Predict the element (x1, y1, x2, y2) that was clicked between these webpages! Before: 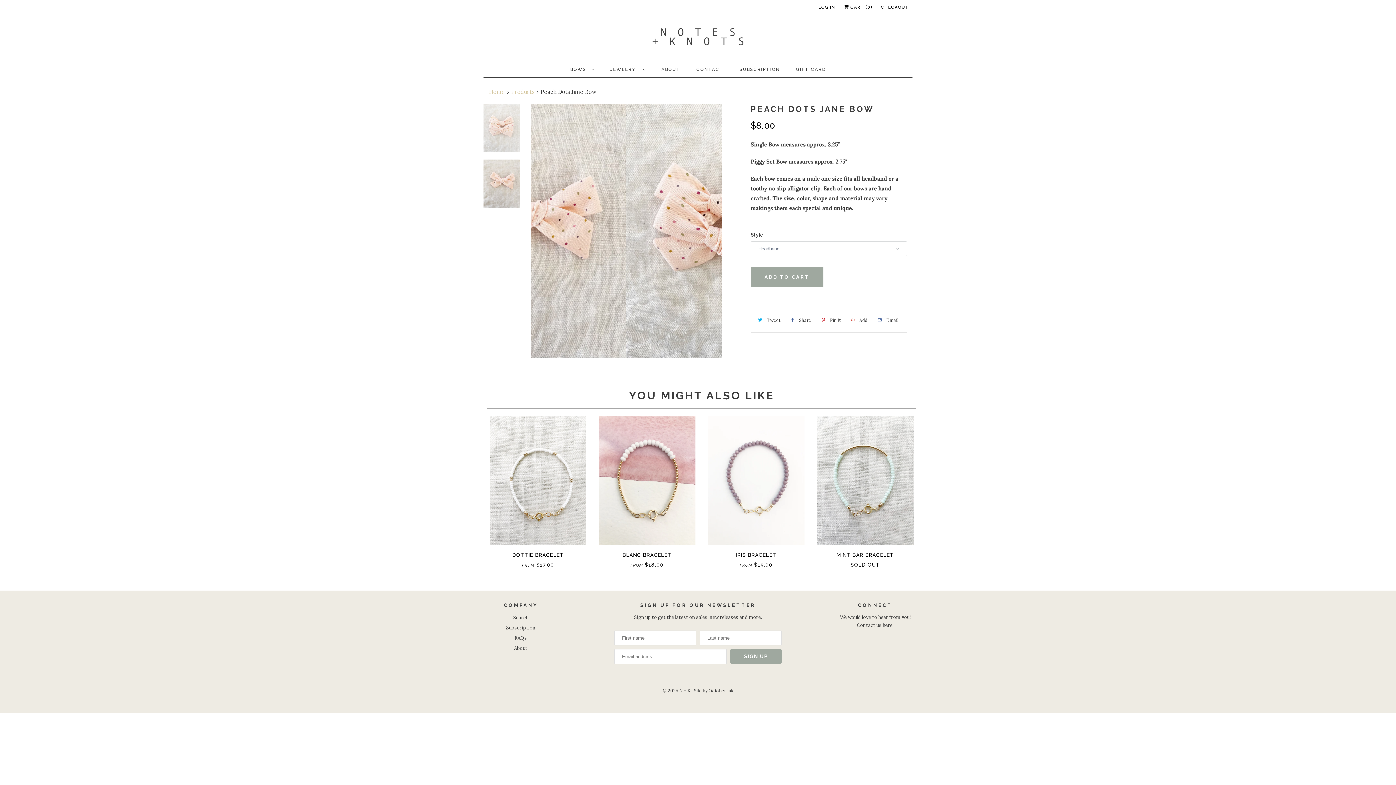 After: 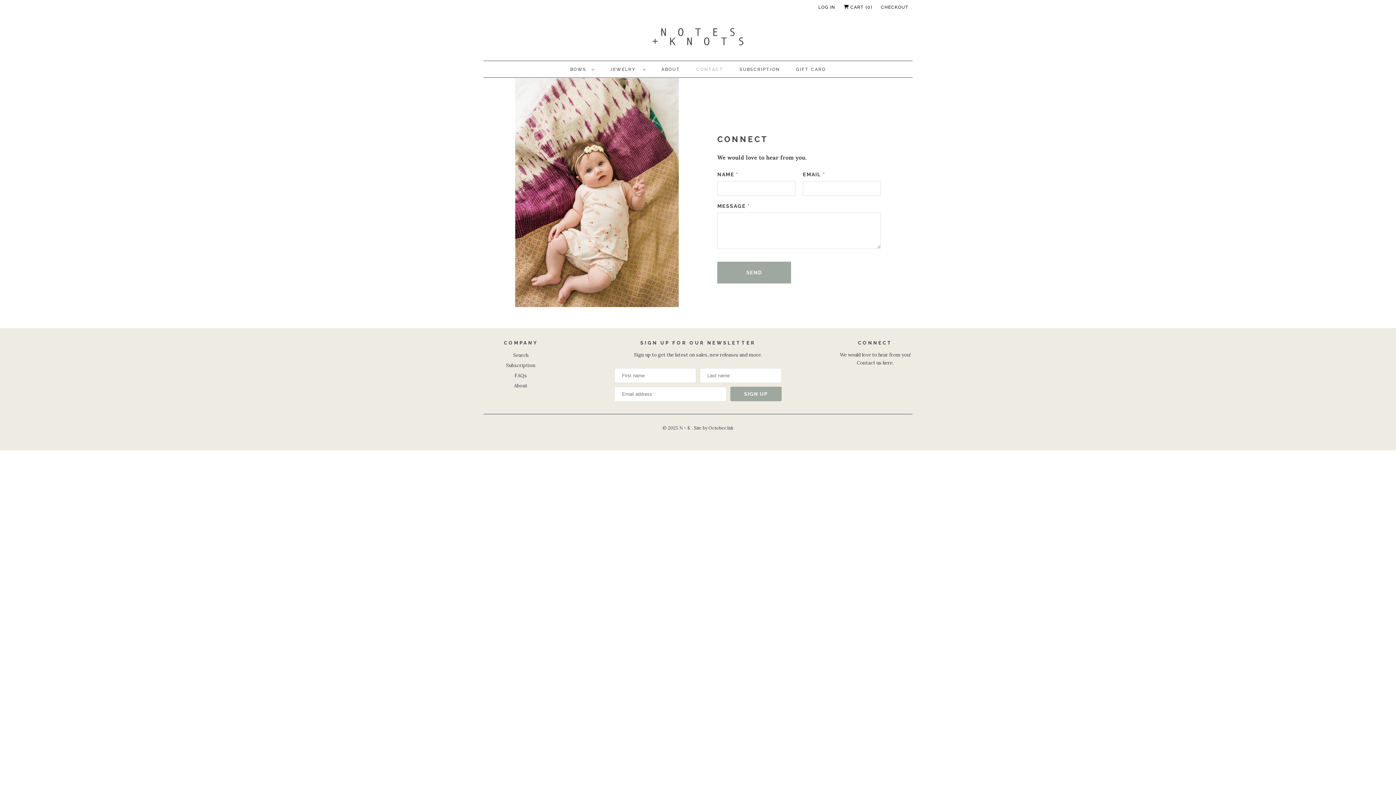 Action: bbox: (857, 622, 881, 628) label: Contact us